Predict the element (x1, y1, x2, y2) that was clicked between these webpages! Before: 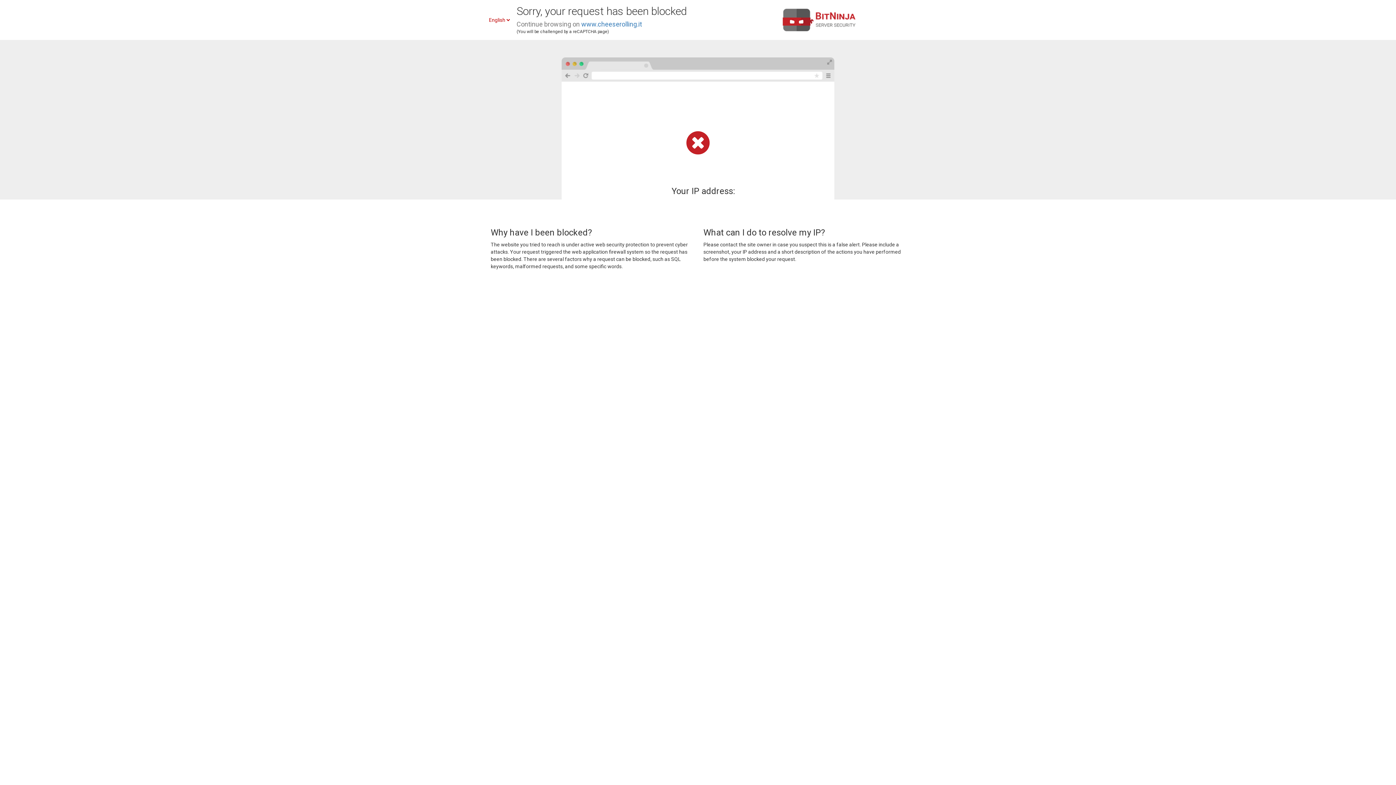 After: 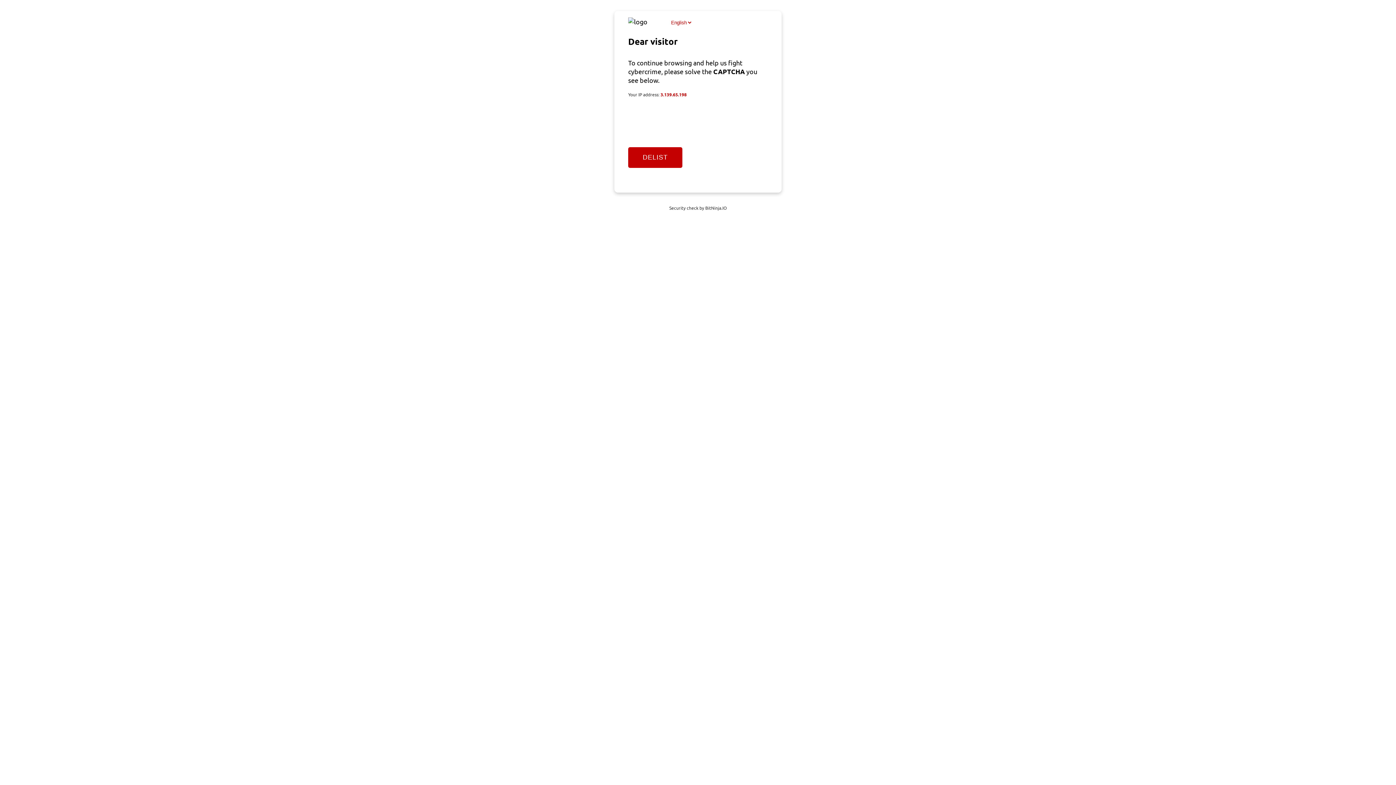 Action: label: www.cheeserolling.it bbox: (581, 20, 642, 28)